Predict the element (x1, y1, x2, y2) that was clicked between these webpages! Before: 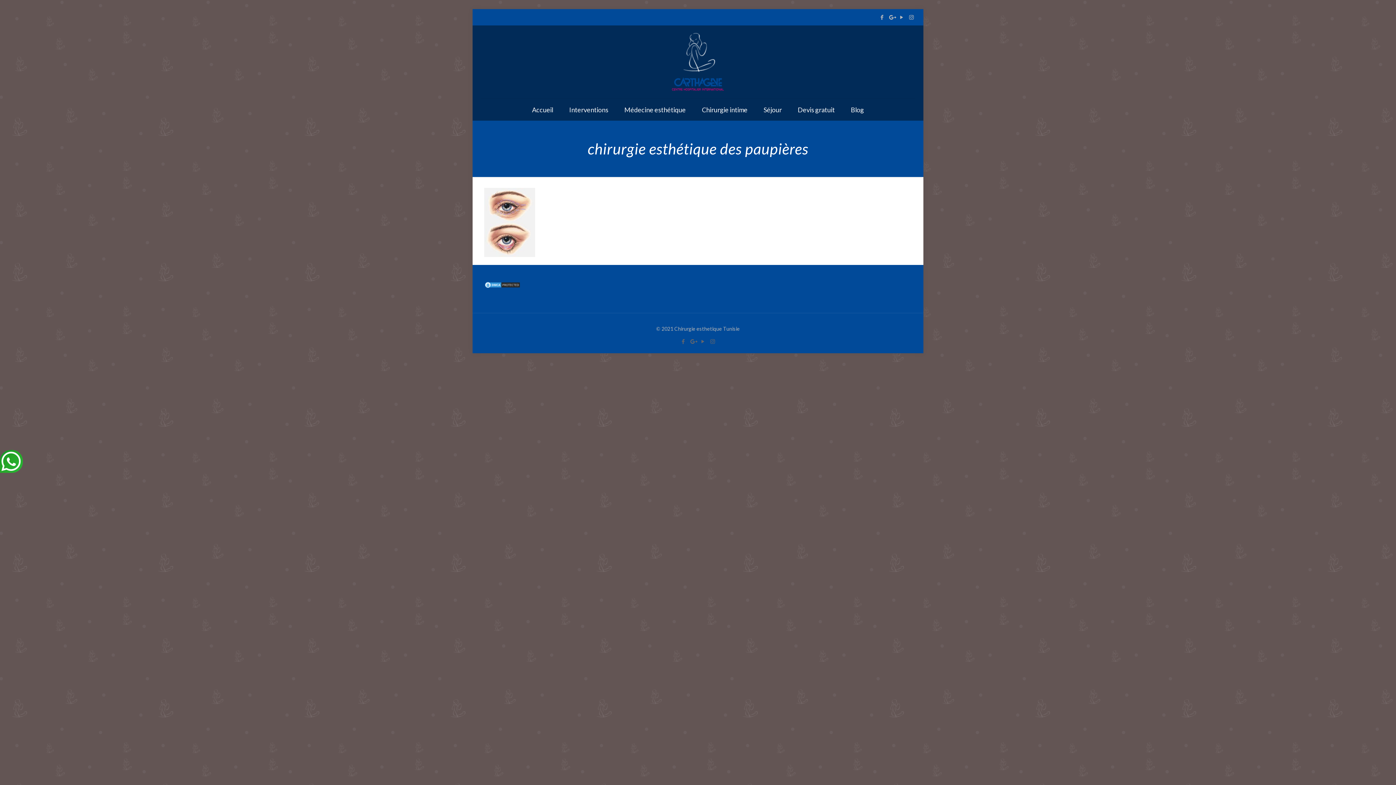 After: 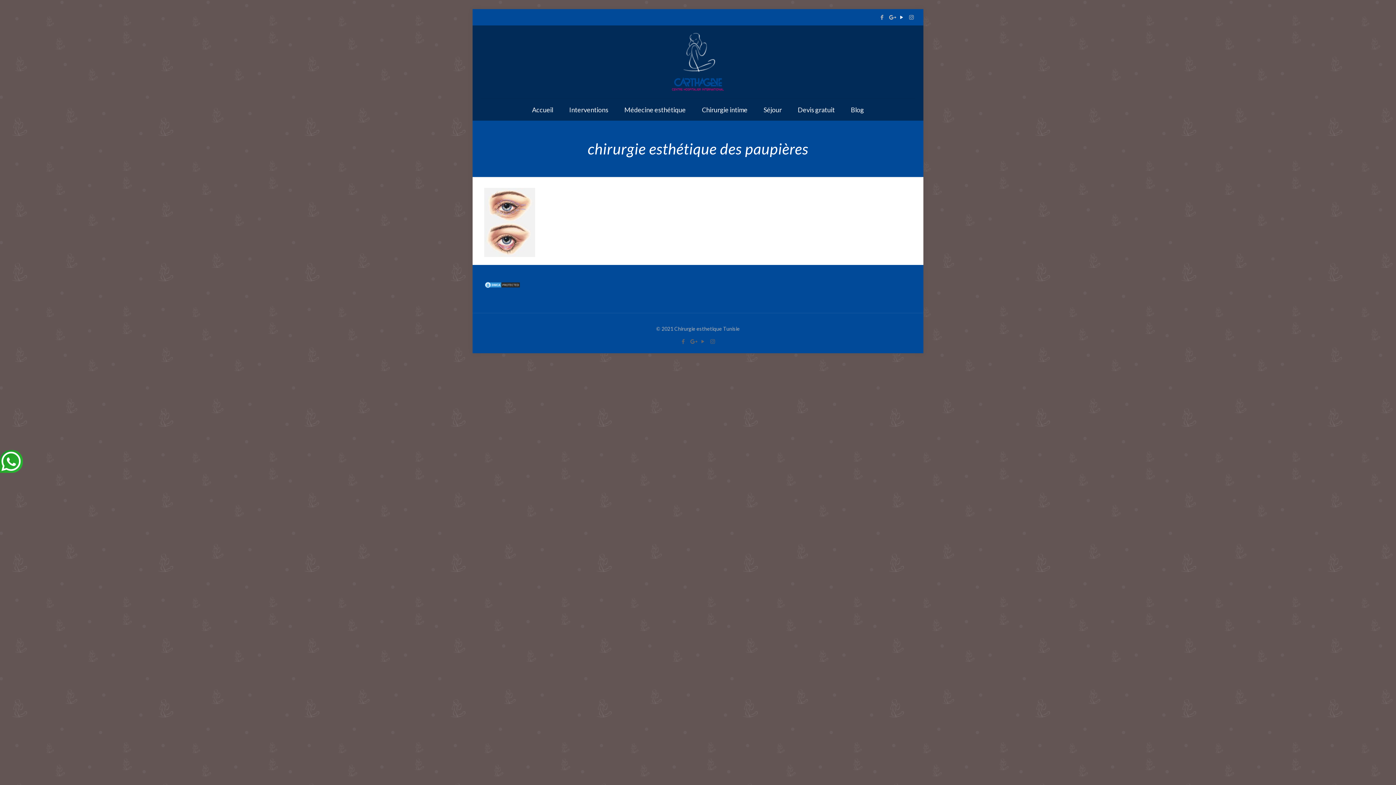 Action: bbox: (898, 13, 905, 20)